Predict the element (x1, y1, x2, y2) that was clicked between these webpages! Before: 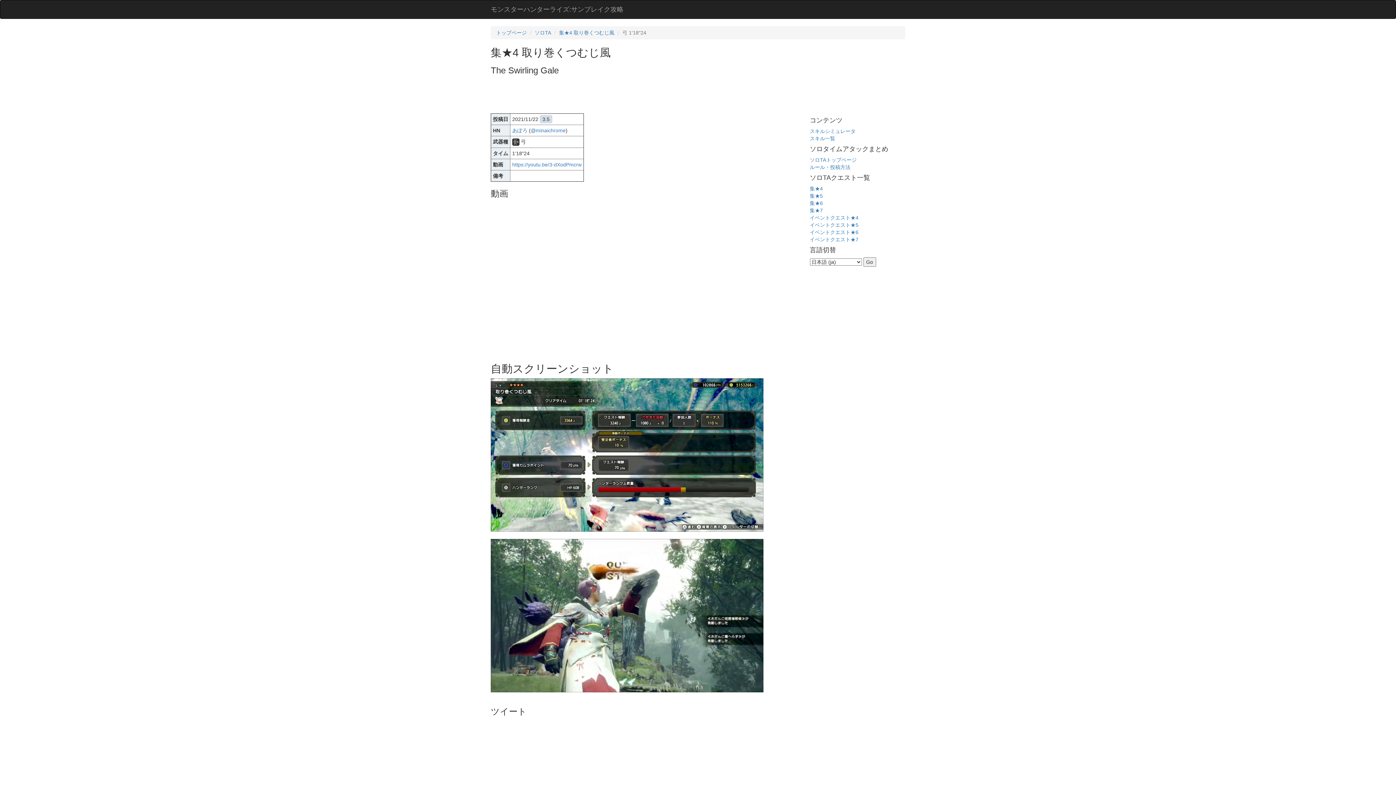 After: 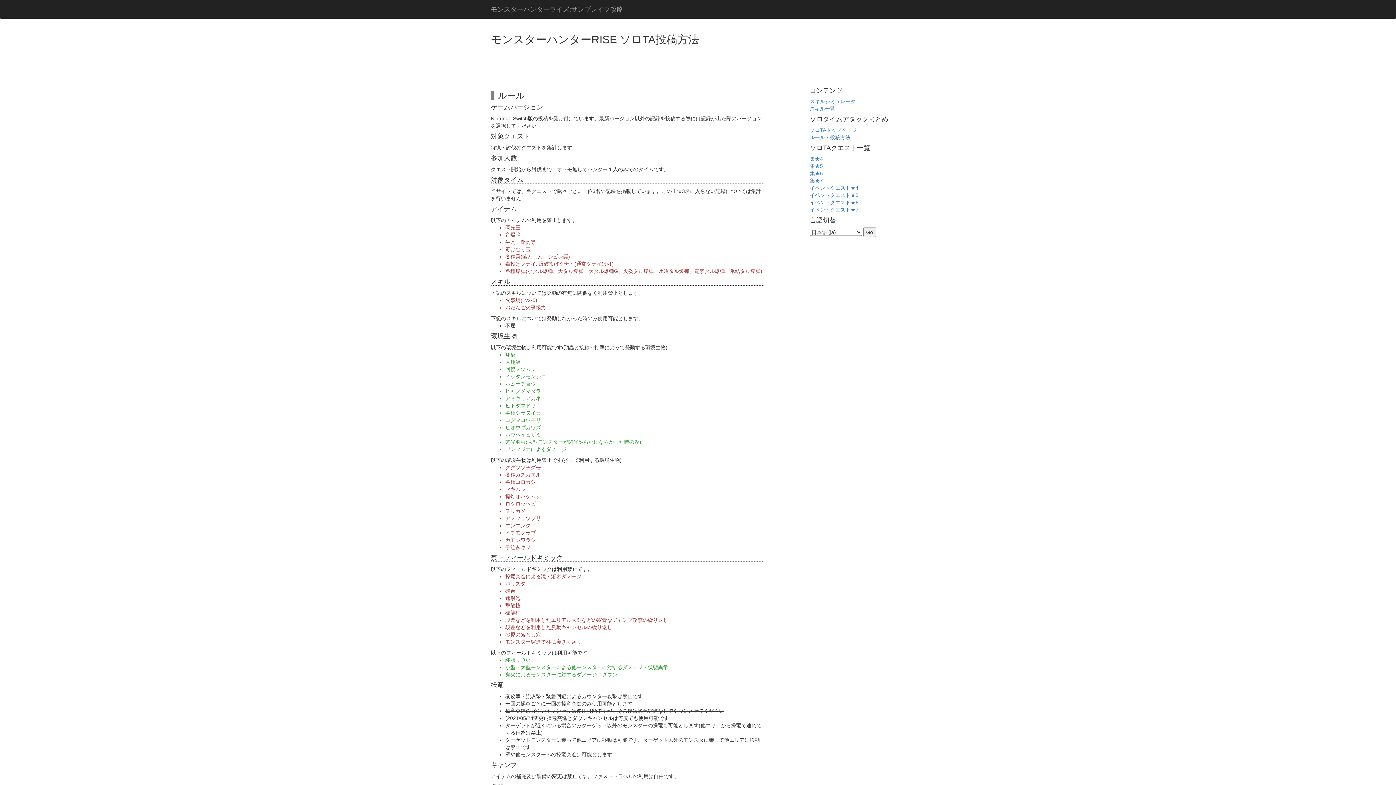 Action: bbox: (810, 164, 850, 170) label: ルール・投稿方法